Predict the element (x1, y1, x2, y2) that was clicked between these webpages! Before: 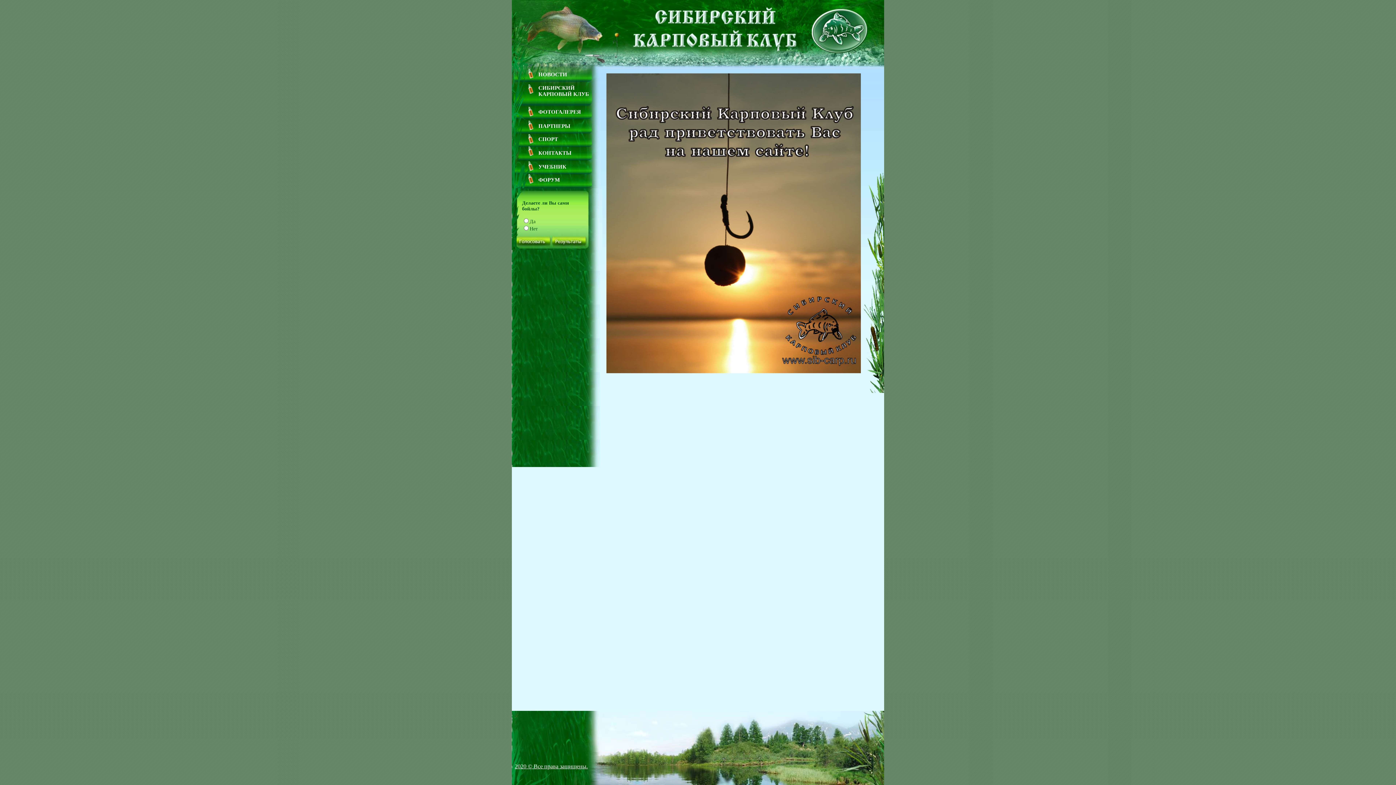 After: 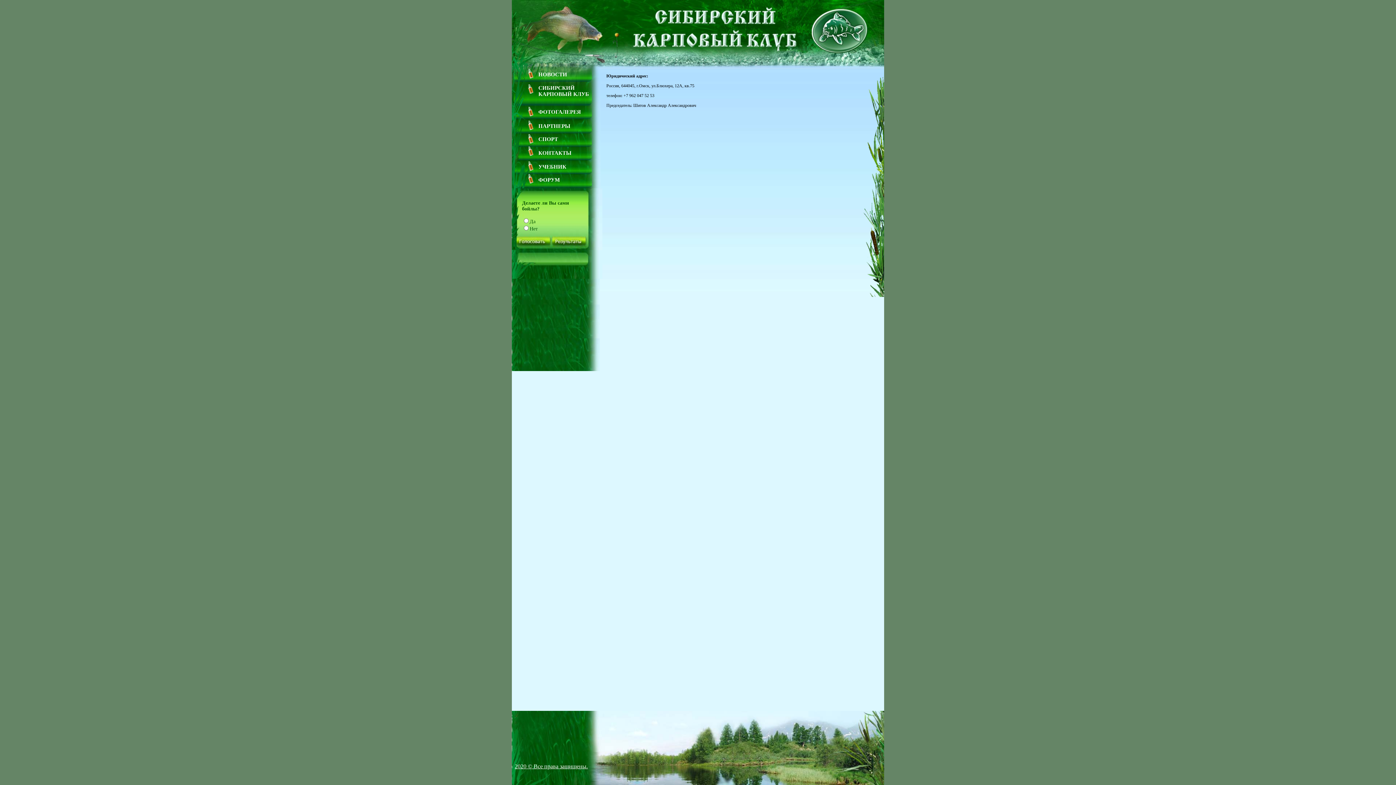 Action: bbox: (538, 150, 571, 156) label: КОНТАКТЫ